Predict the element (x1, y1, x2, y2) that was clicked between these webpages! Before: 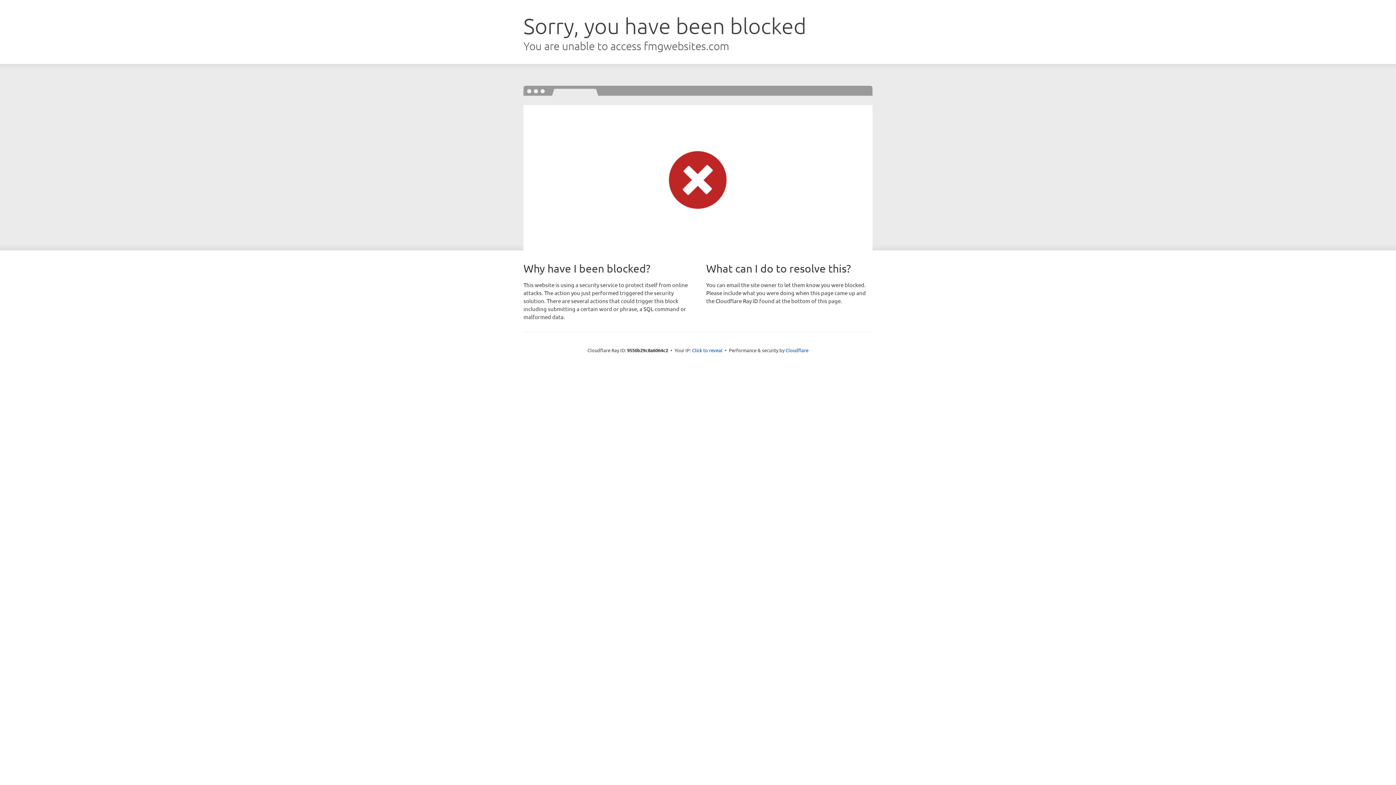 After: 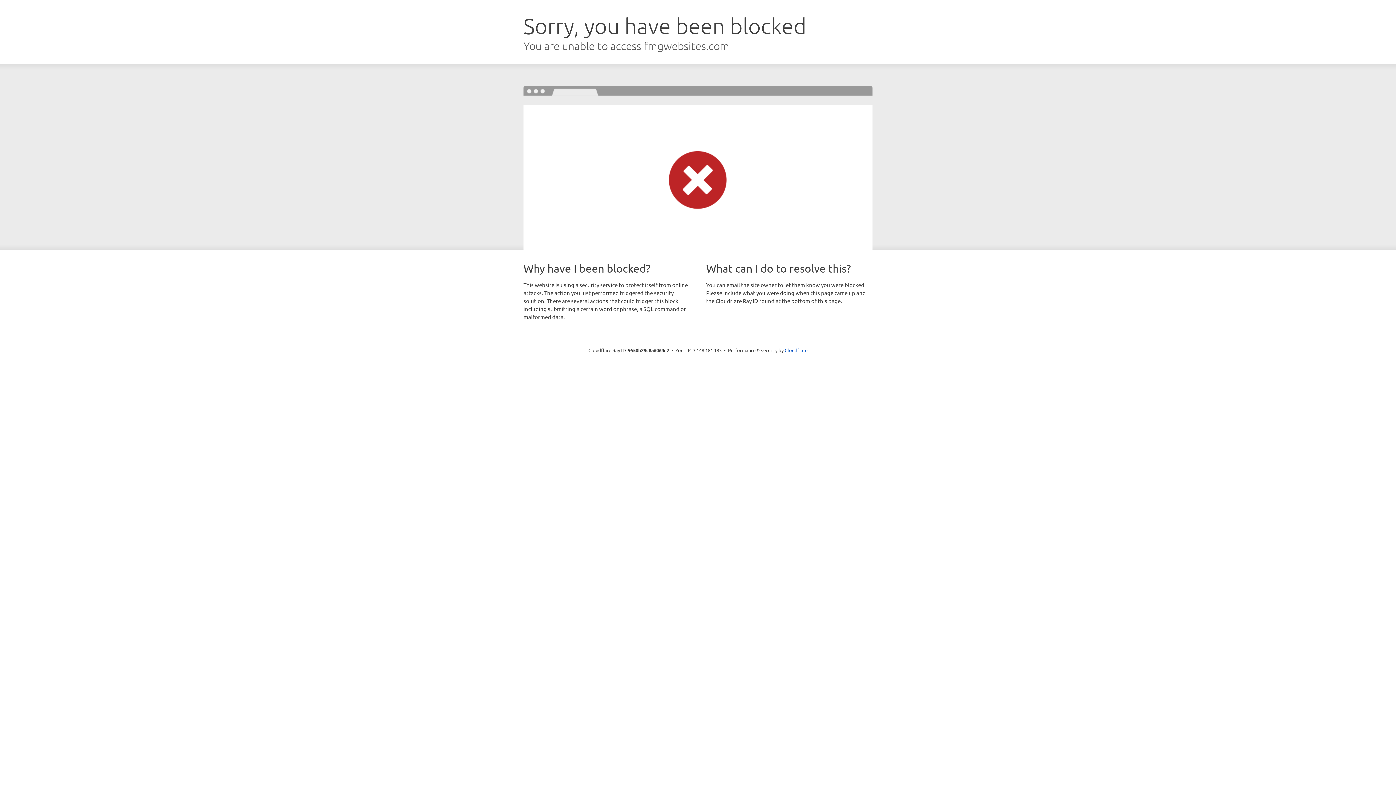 Action: bbox: (692, 346, 722, 353) label: Click to reveal